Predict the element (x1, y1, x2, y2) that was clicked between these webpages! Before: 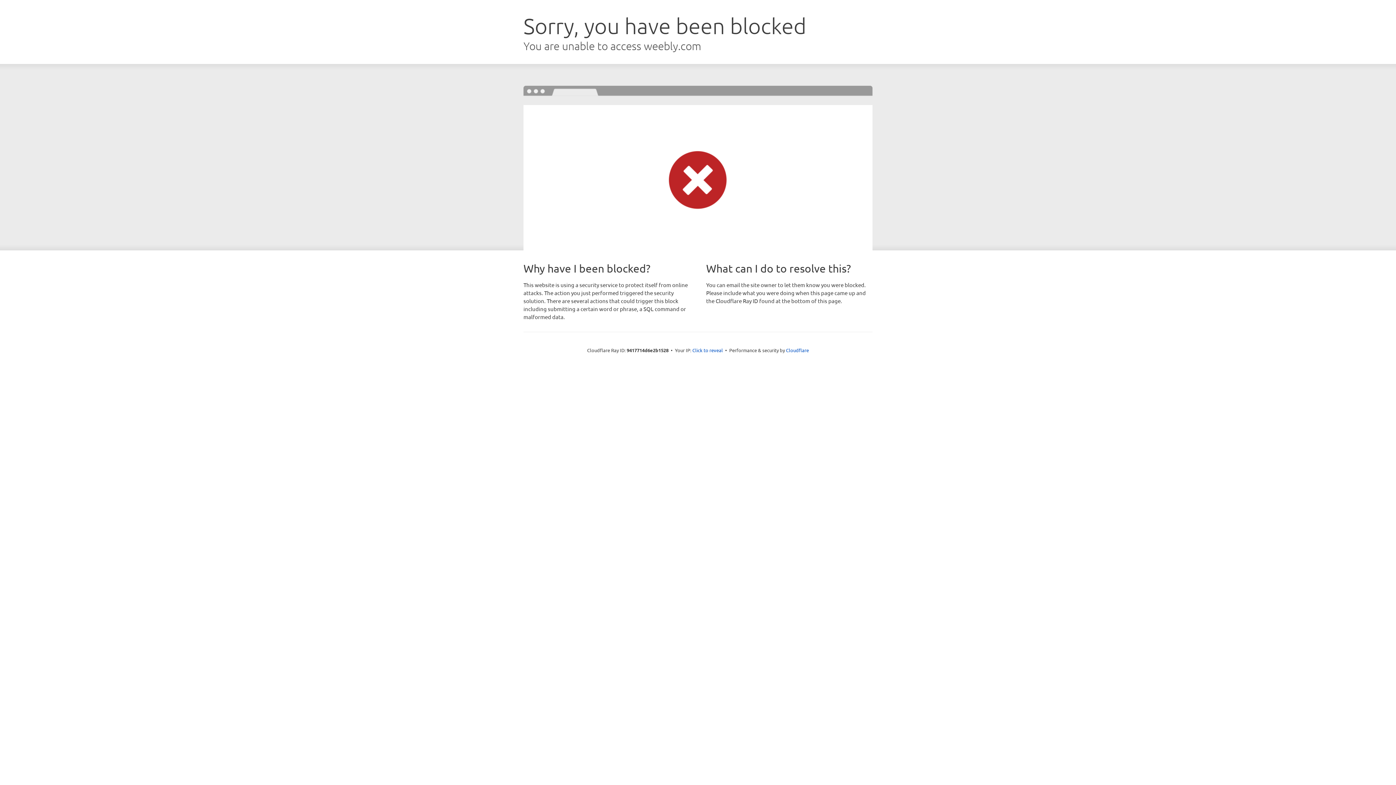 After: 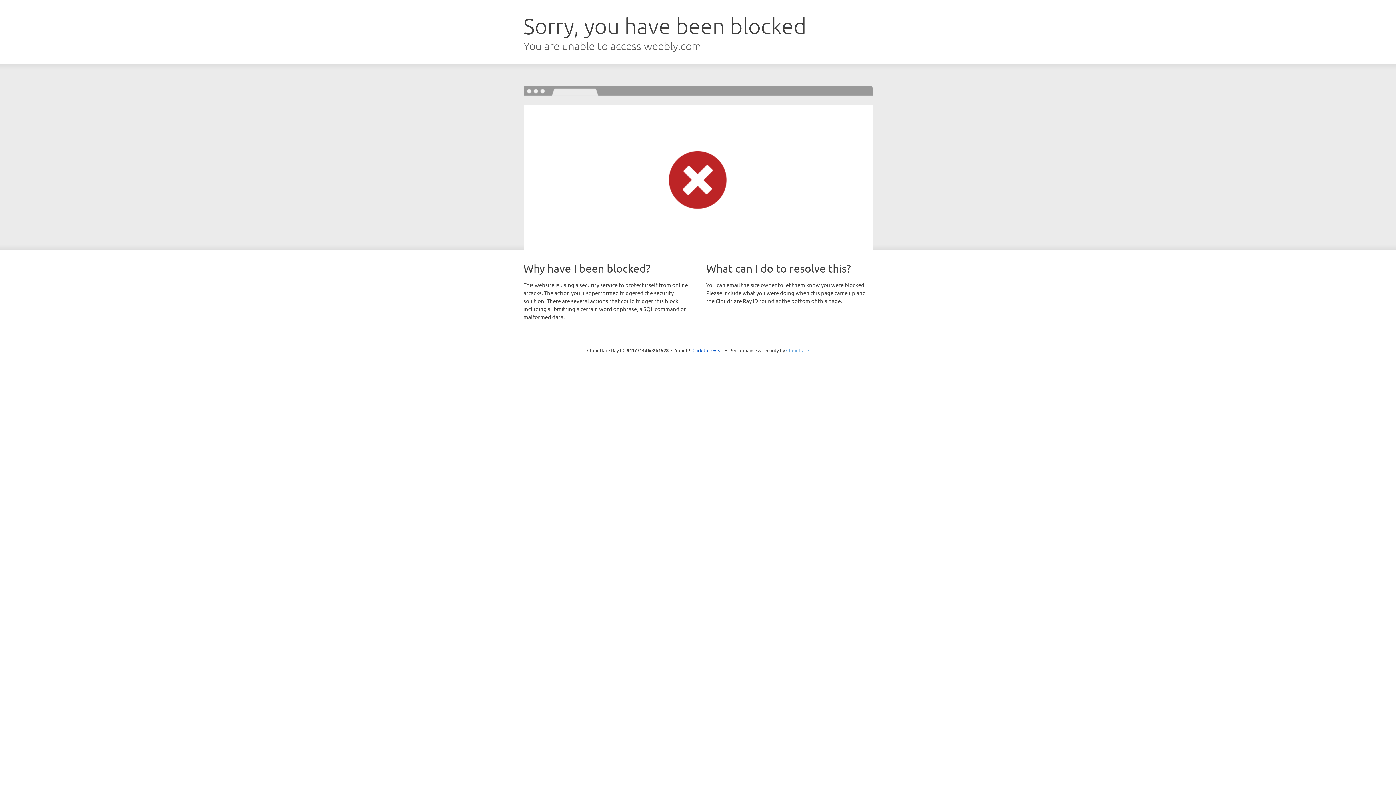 Action: label: Cloudflare bbox: (786, 347, 809, 353)